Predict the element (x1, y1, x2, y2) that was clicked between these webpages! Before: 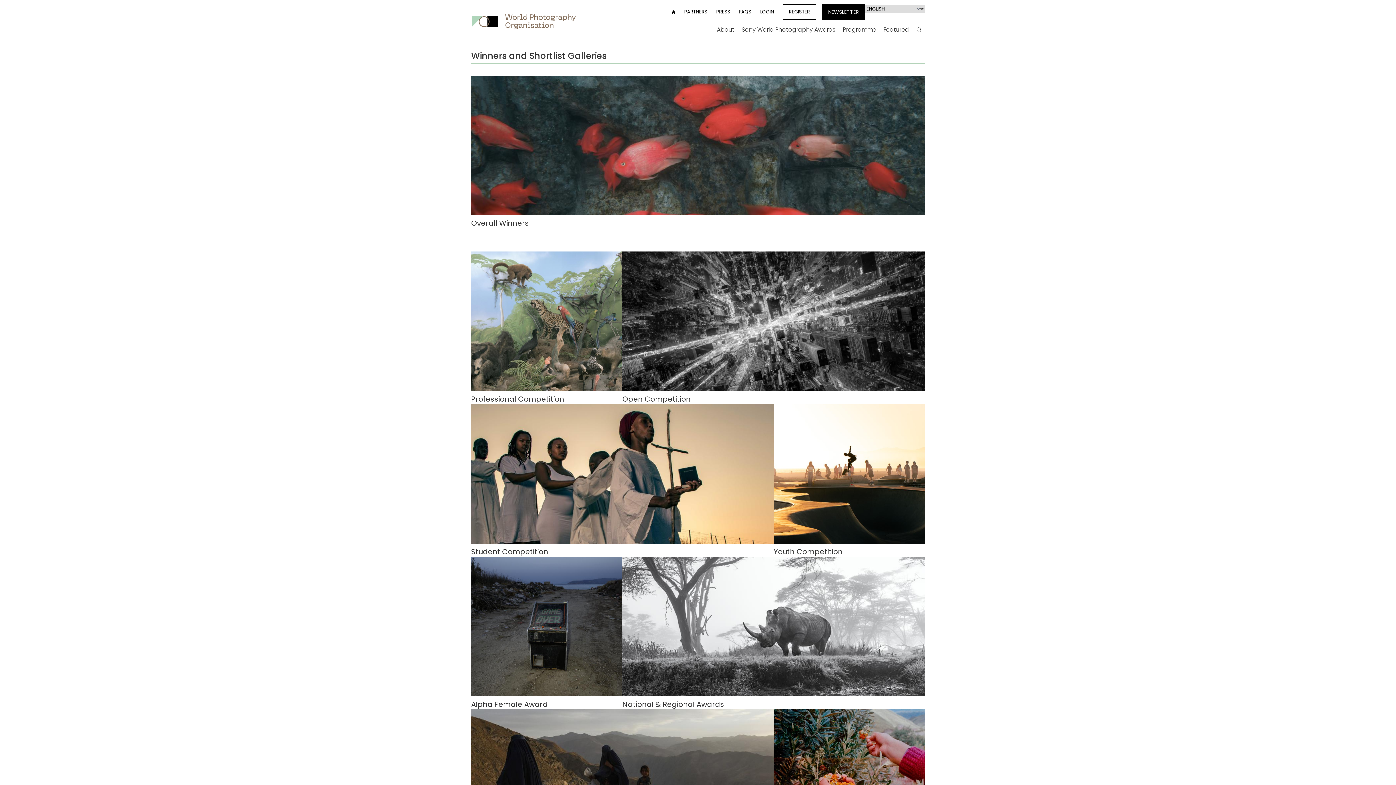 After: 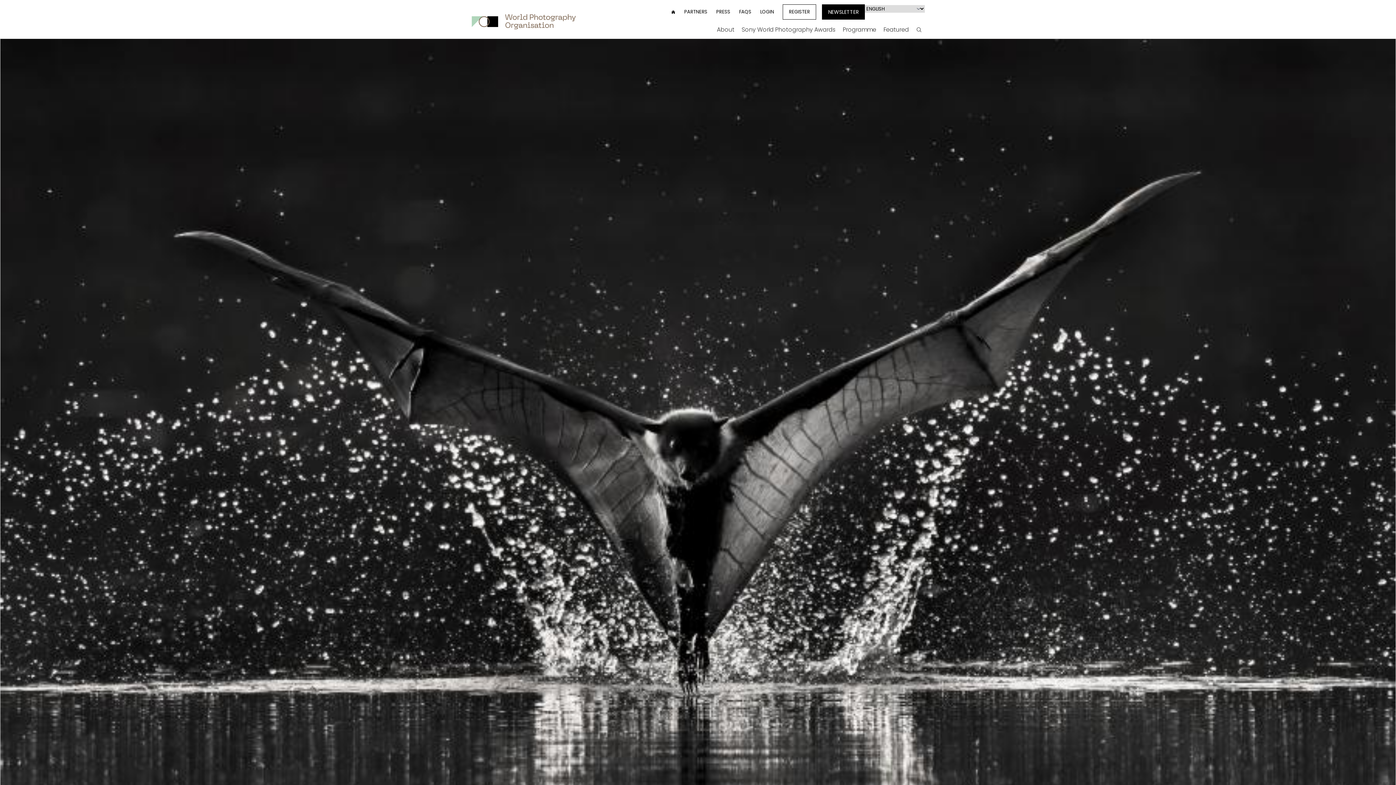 Action: label: HOME bbox: (671, 9, 675, 14)